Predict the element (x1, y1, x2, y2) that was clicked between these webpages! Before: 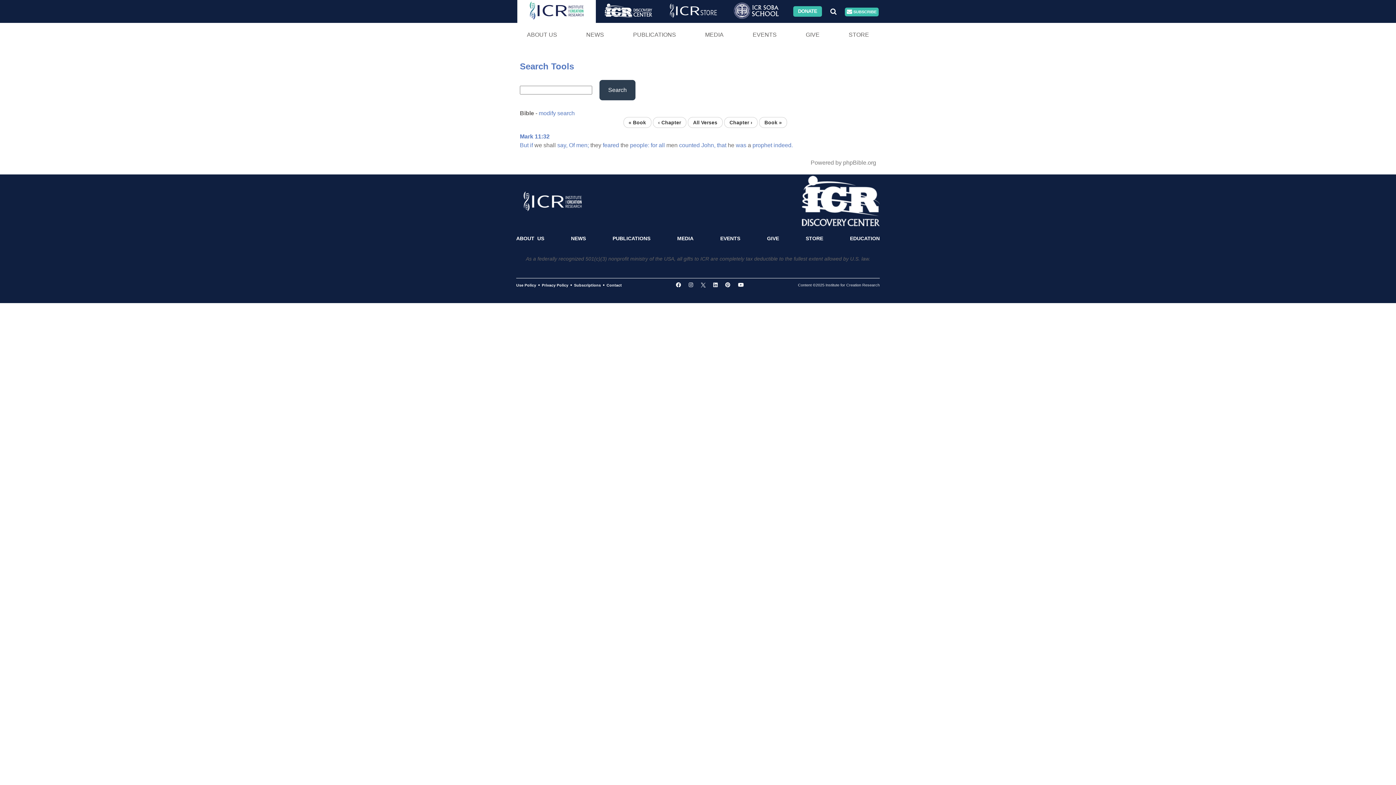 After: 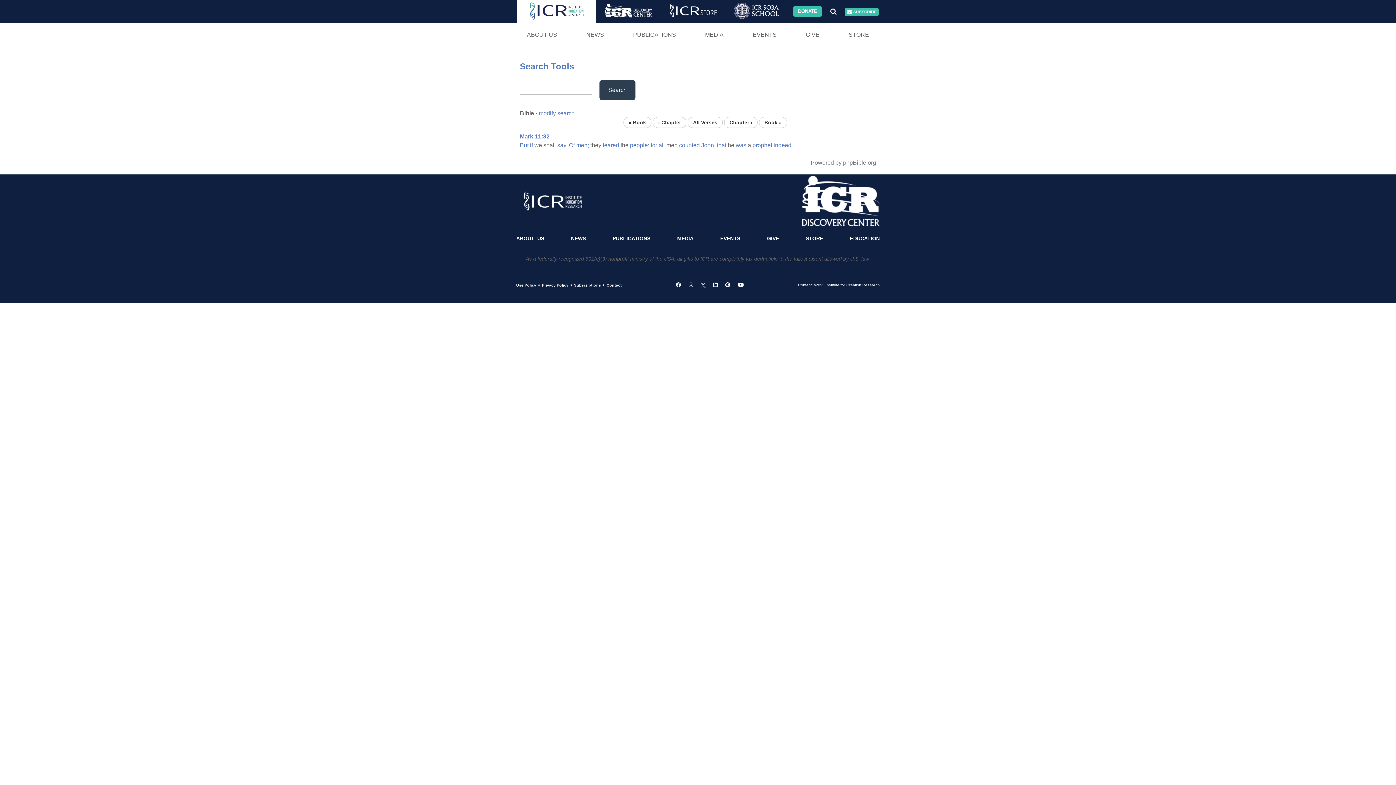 Action: bbox: (697, 279, 709, 291)